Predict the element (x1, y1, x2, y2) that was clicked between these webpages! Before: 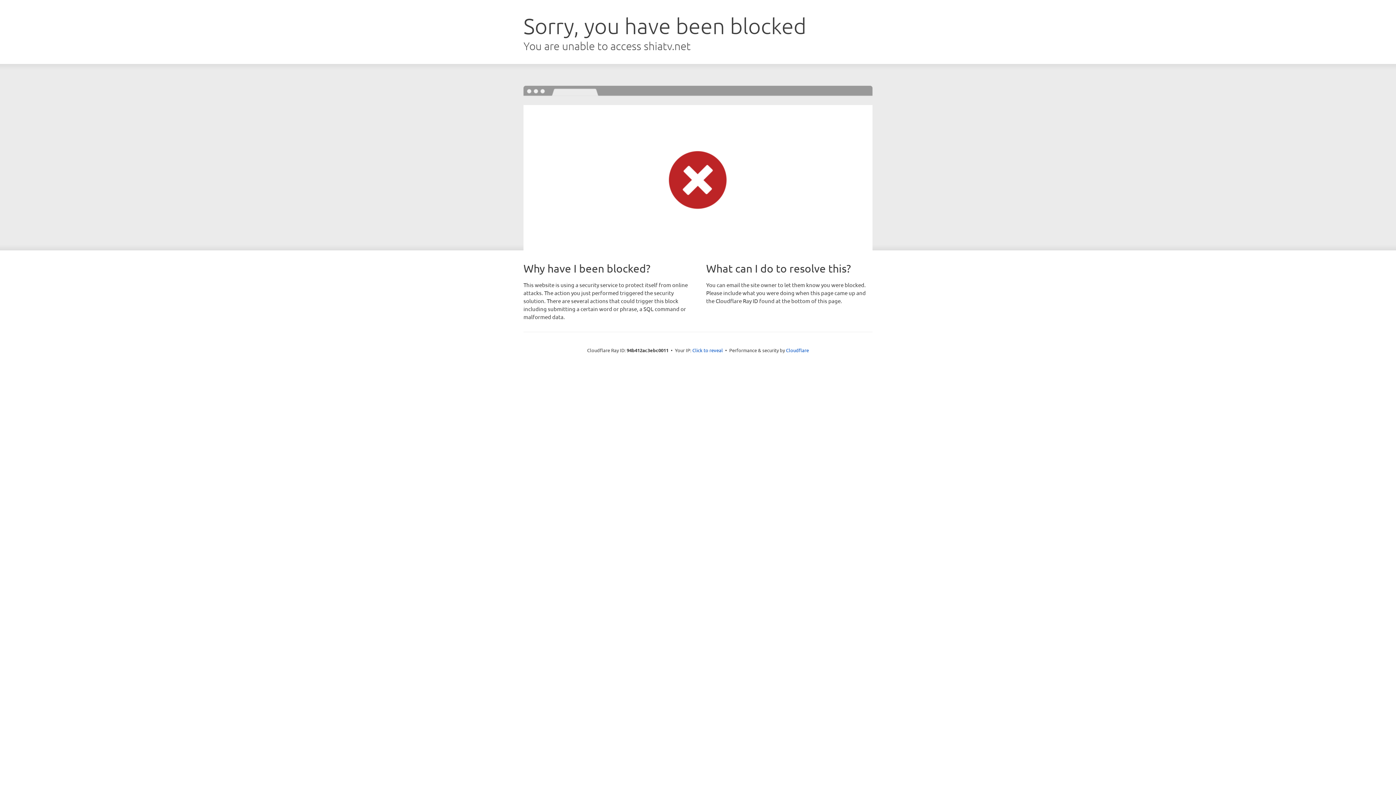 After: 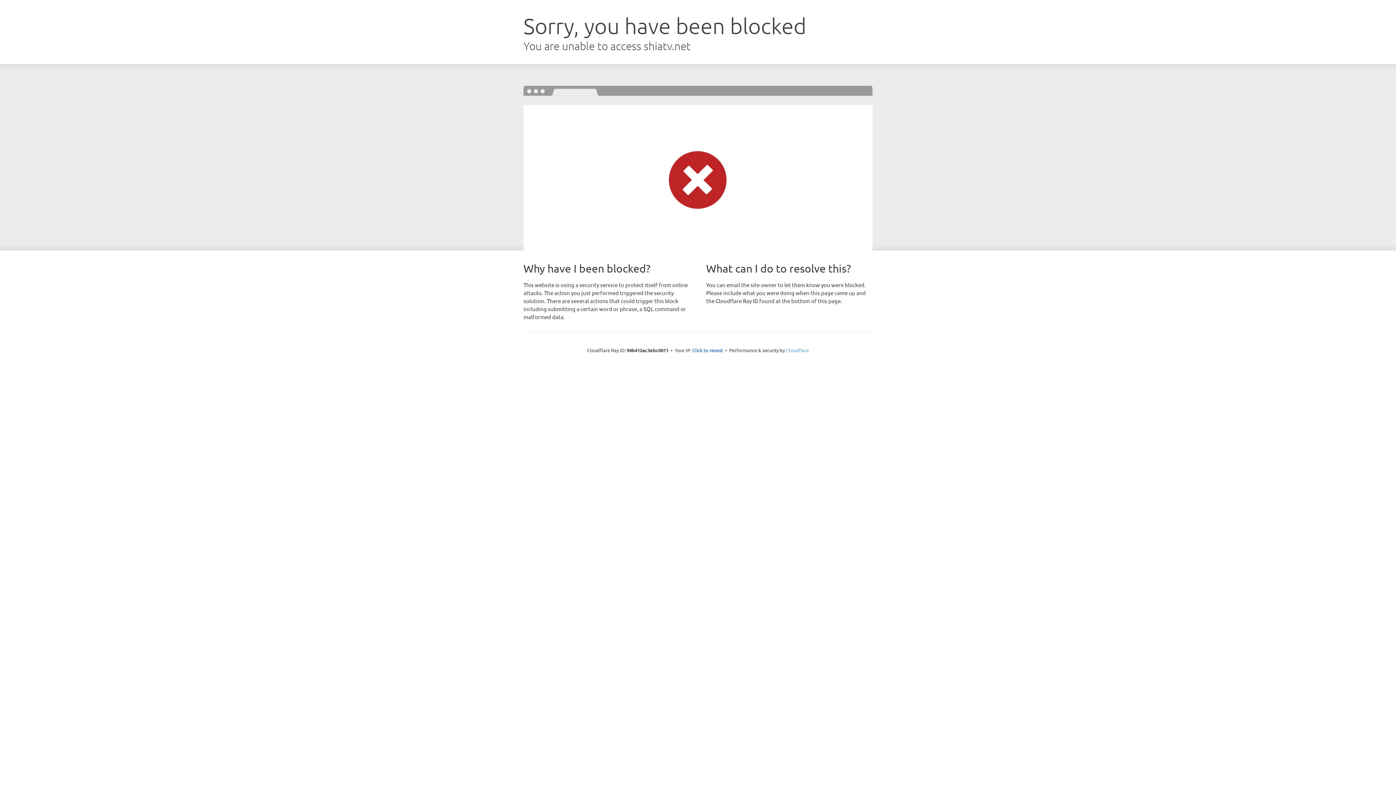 Action: label: Cloudflare bbox: (786, 347, 809, 353)